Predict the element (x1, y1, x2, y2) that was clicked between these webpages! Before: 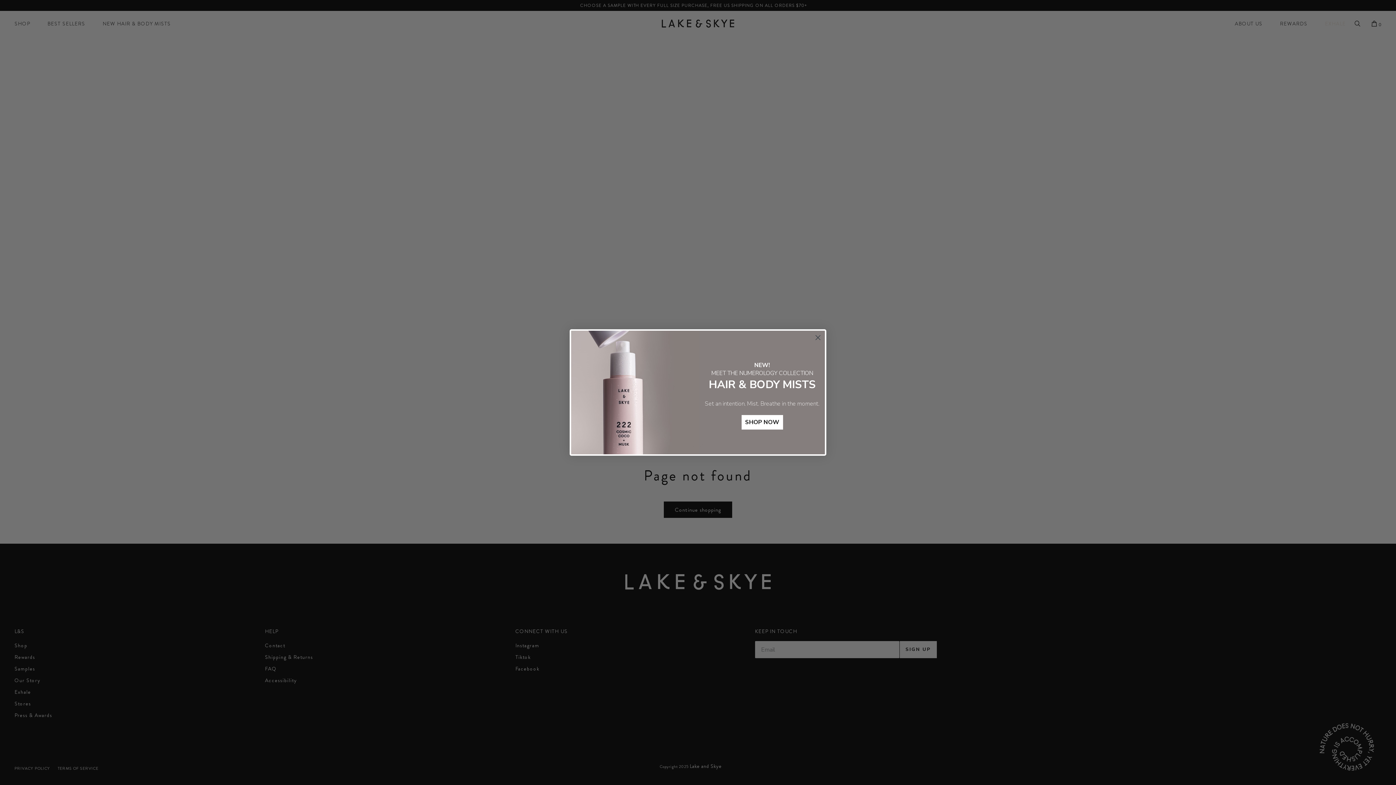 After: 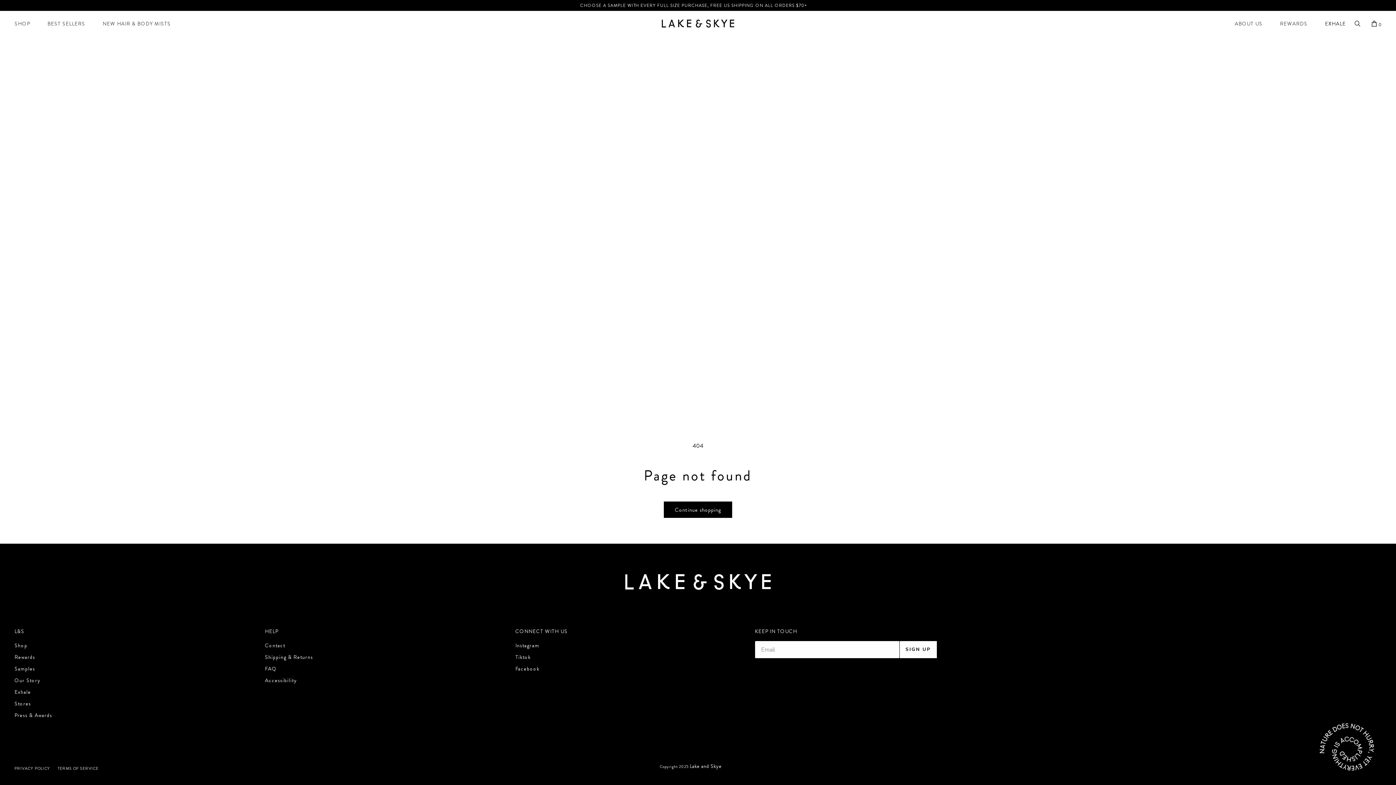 Action: label: Close dialog bbox: (812, 332, 823, 343)